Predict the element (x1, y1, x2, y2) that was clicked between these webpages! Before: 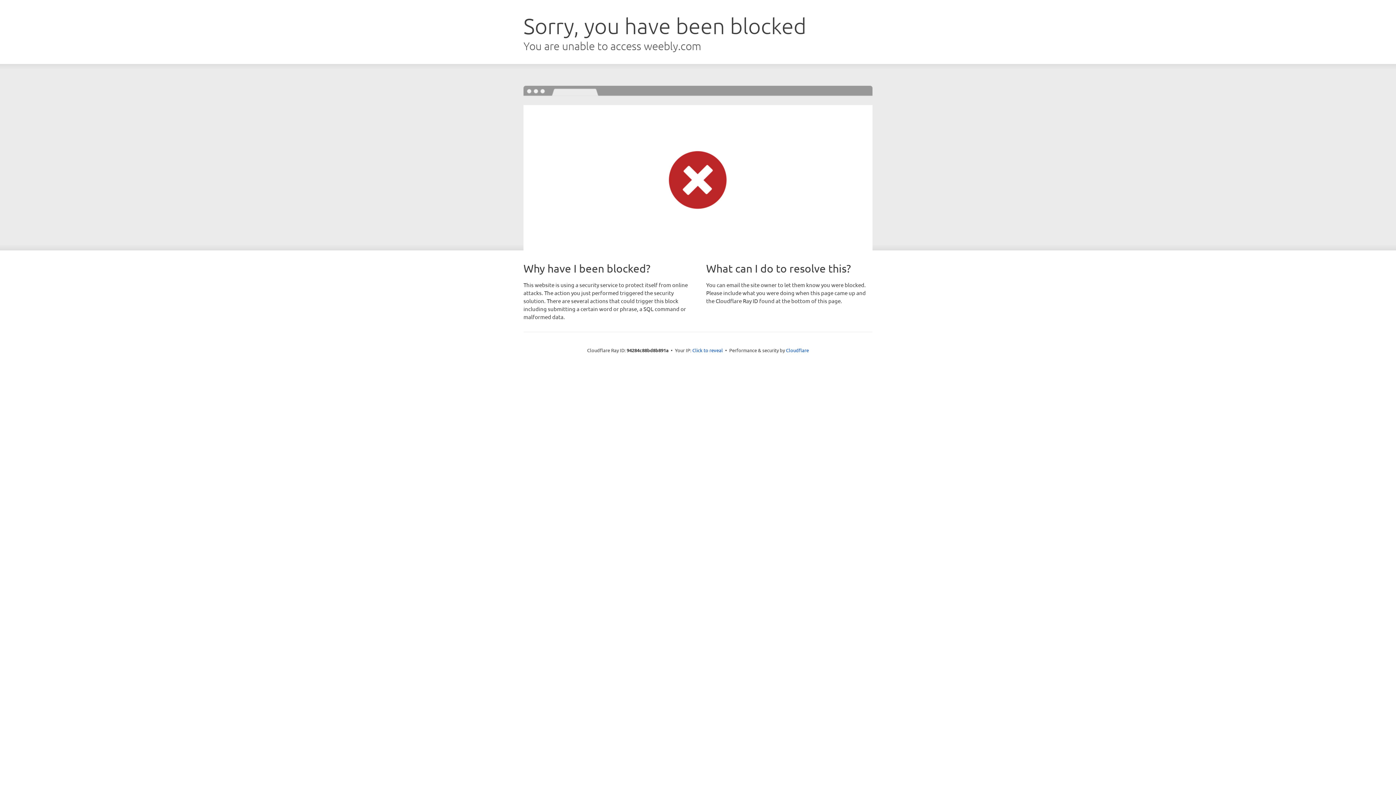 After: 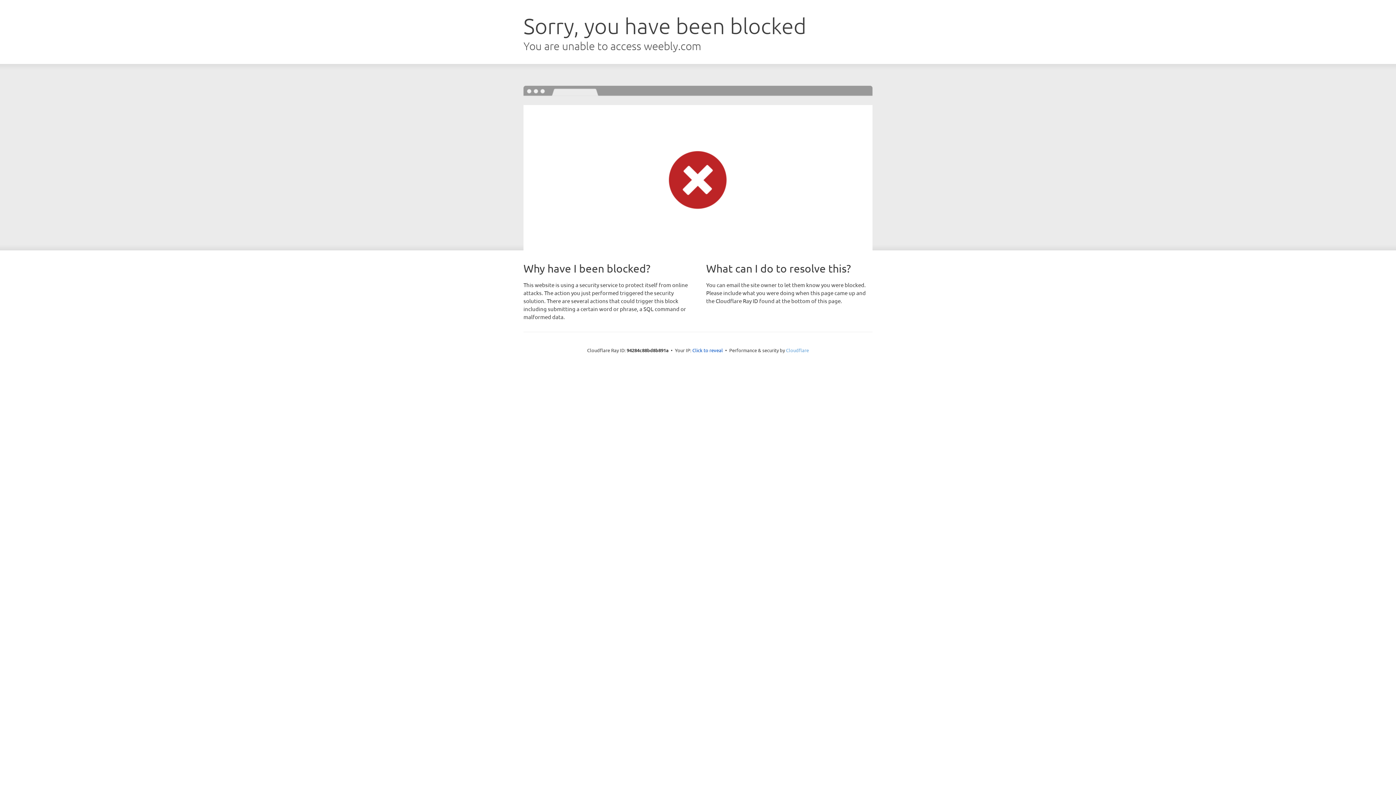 Action: label: Cloudflare bbox: (786, 347, 809, 353)